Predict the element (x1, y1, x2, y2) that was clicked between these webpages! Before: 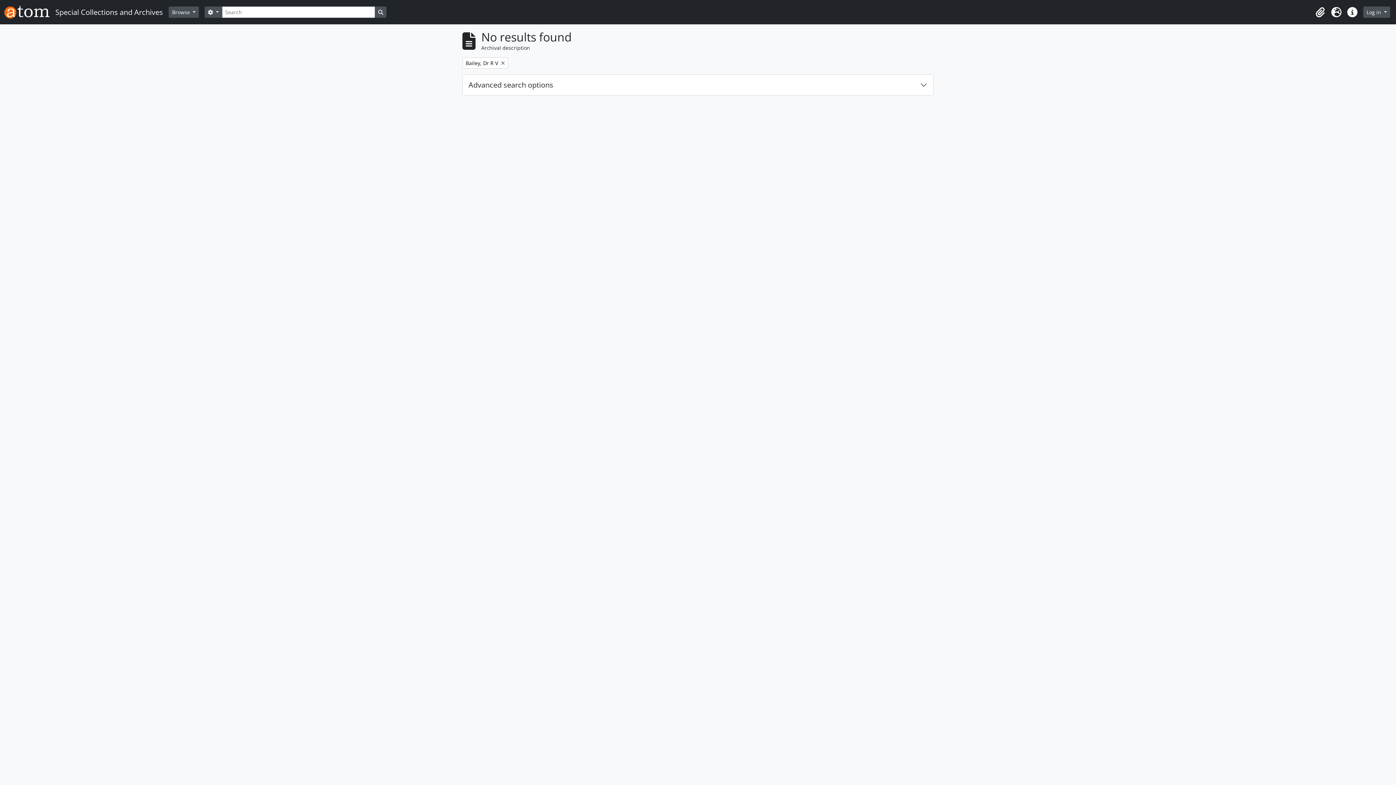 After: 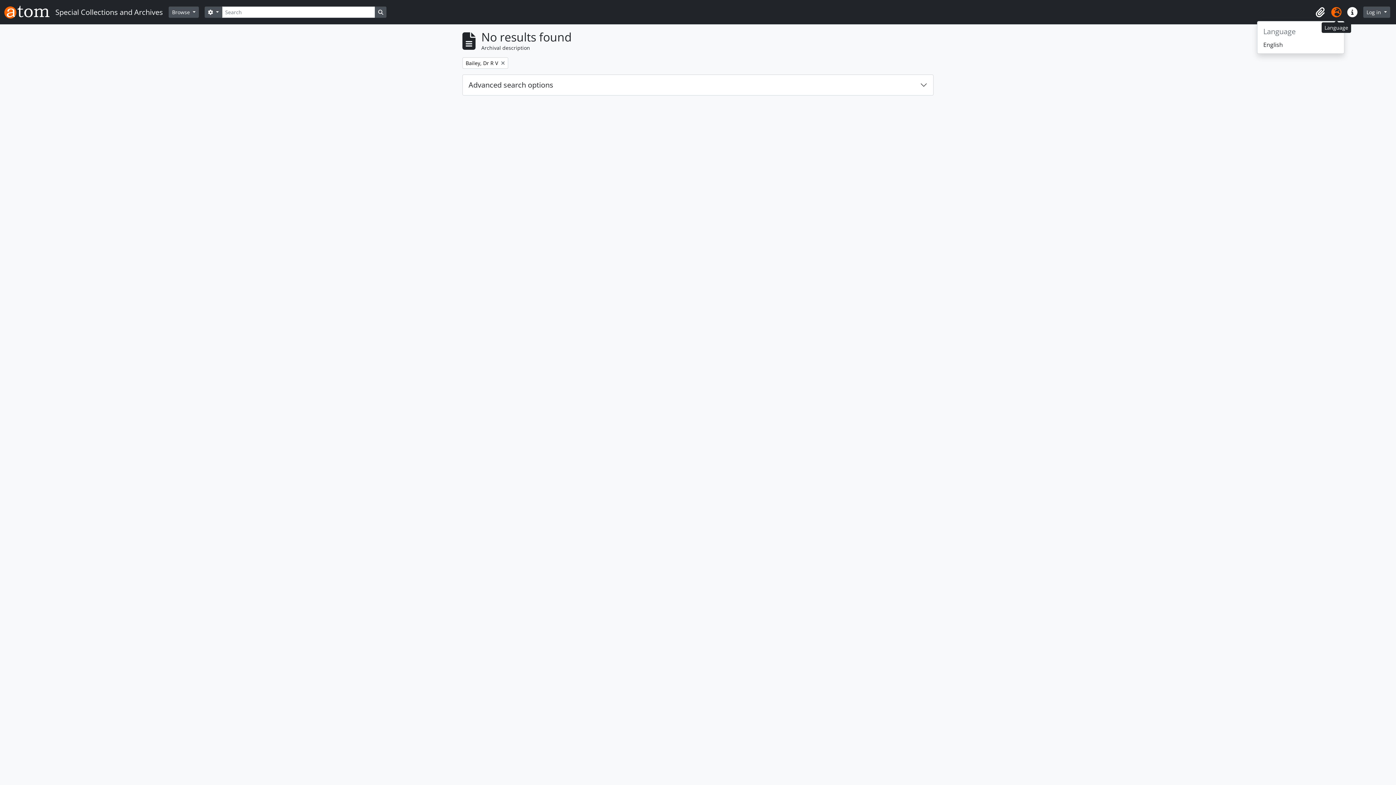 Action: label: Language bbox: (1328, 4, 1344, 20)